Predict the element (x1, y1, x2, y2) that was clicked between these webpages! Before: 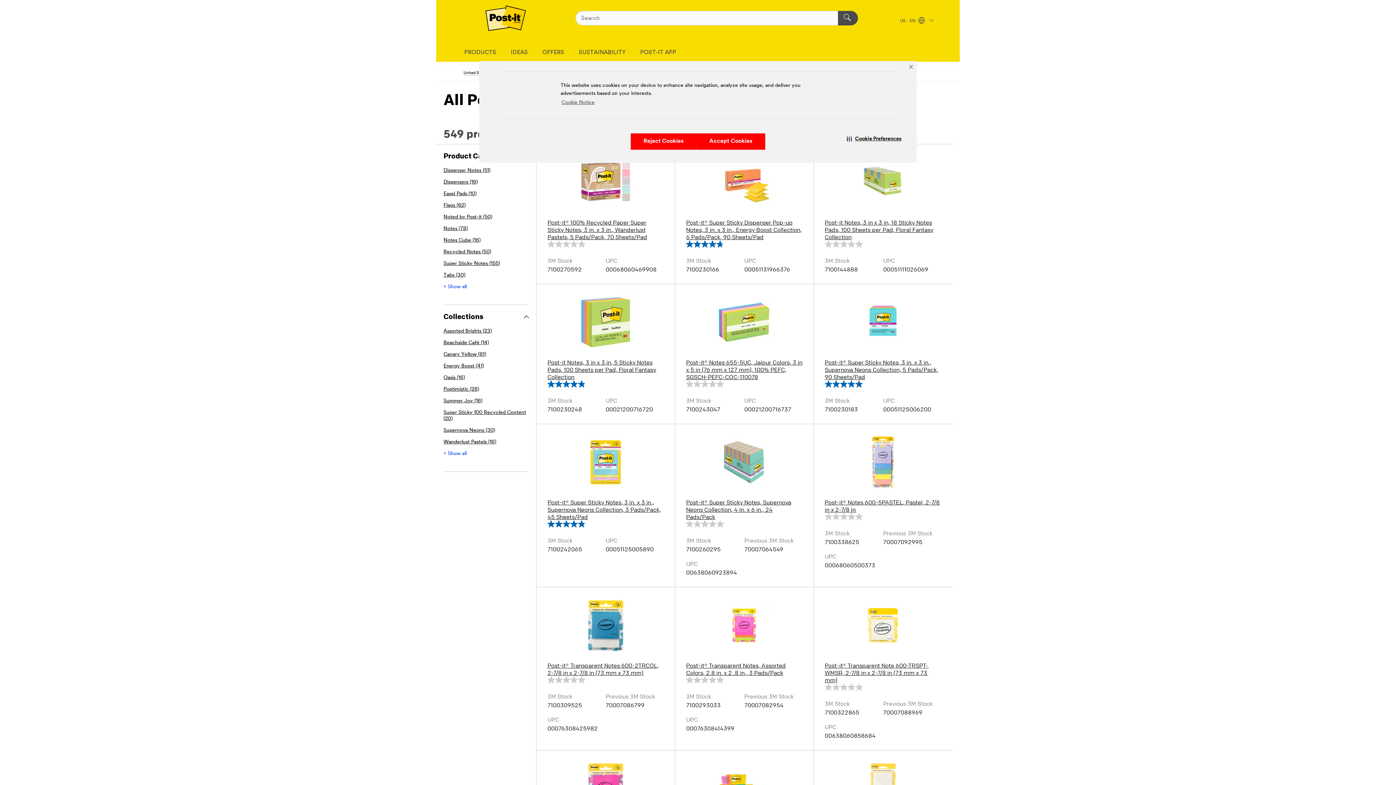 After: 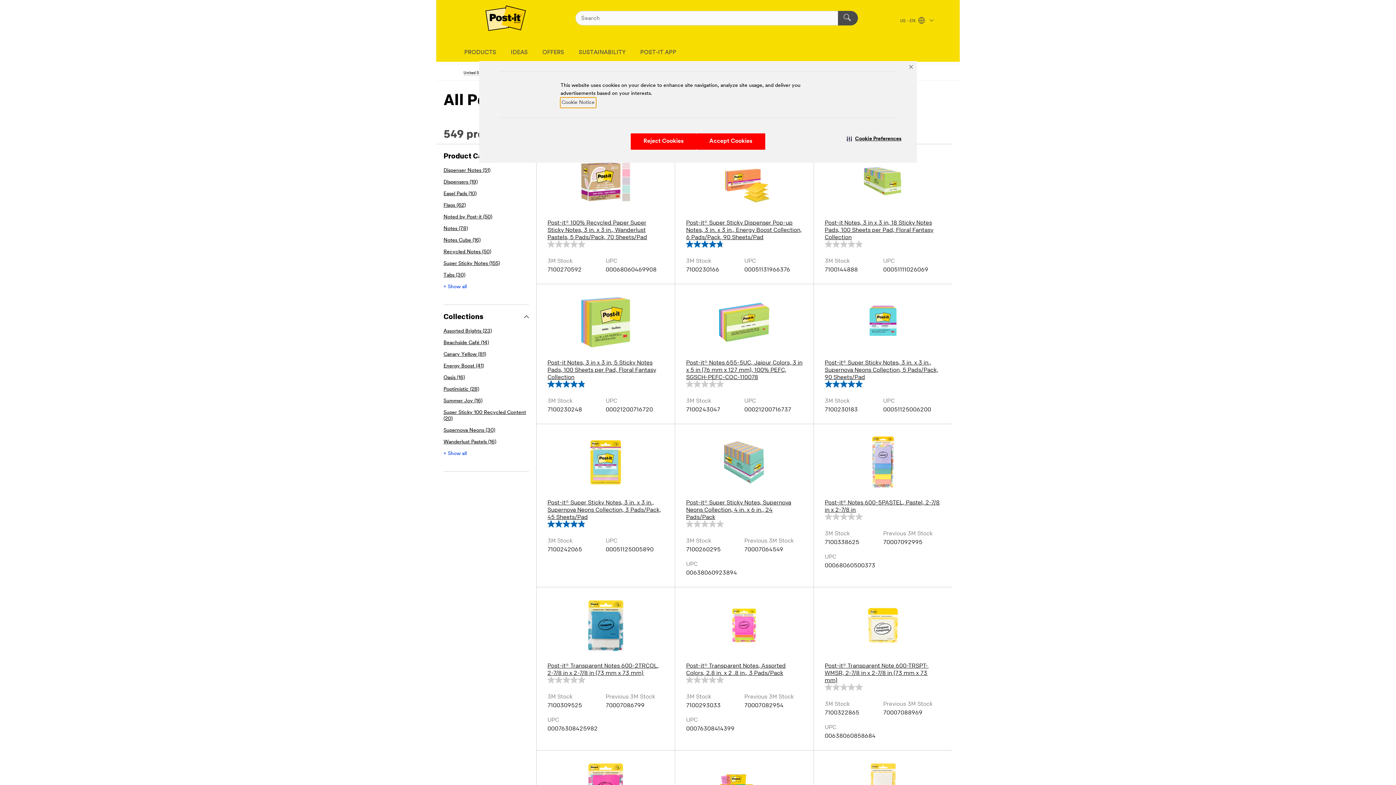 Action: label: Cookie Notice visit this link to learn more about cookies. Opens in new window bbox: (560, 97, 595, 107)